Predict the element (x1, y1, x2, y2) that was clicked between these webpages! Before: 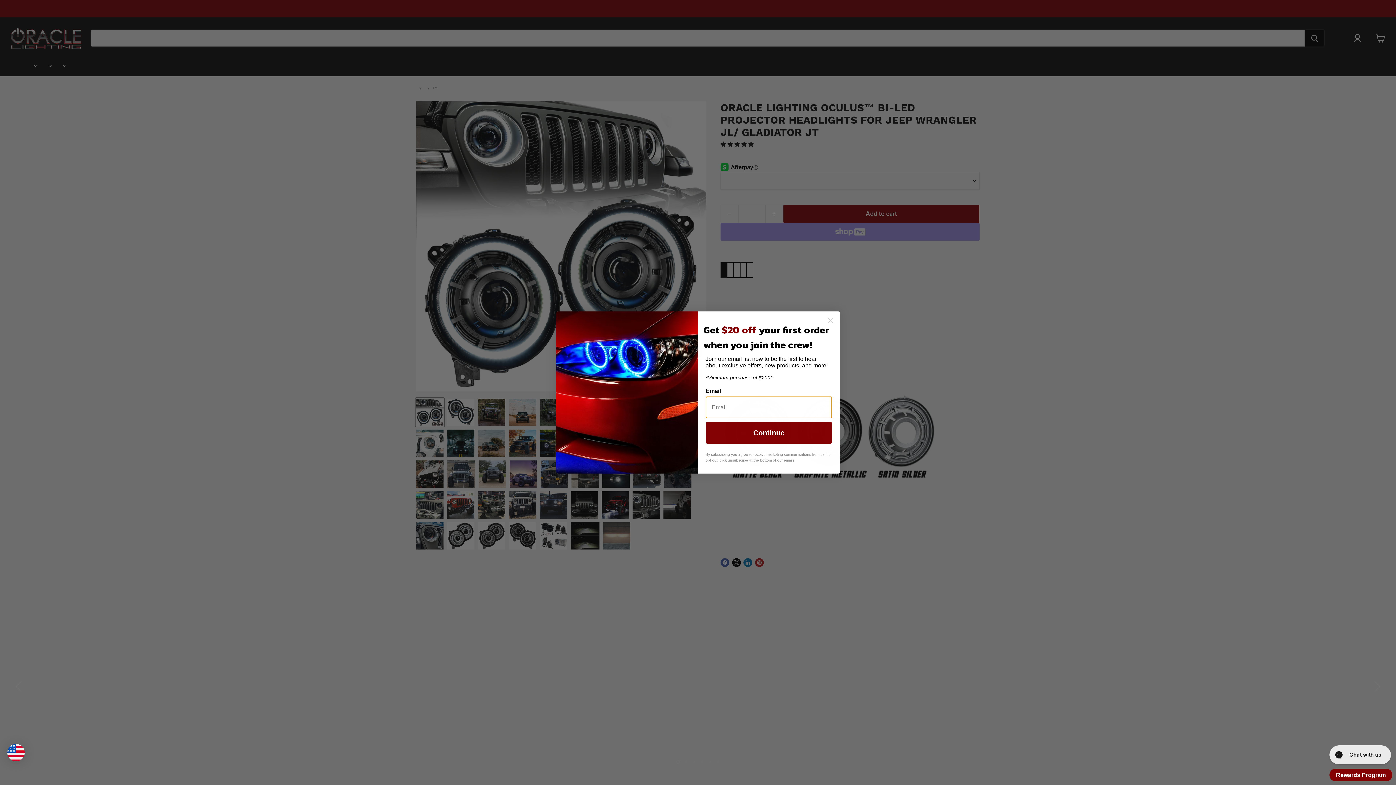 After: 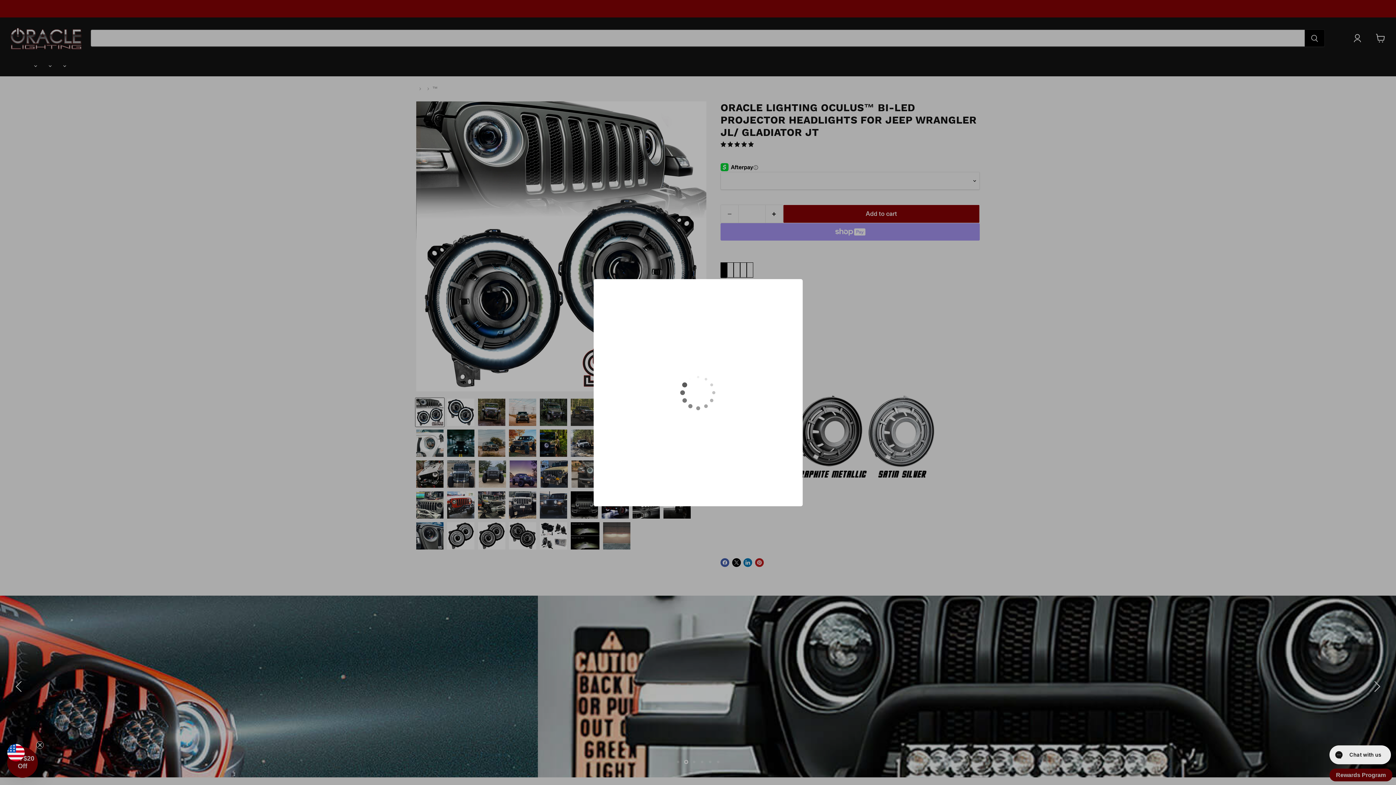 Action: bbox: (1329, 769, 1392, 781) label: Rewards Program - opens a new dialog